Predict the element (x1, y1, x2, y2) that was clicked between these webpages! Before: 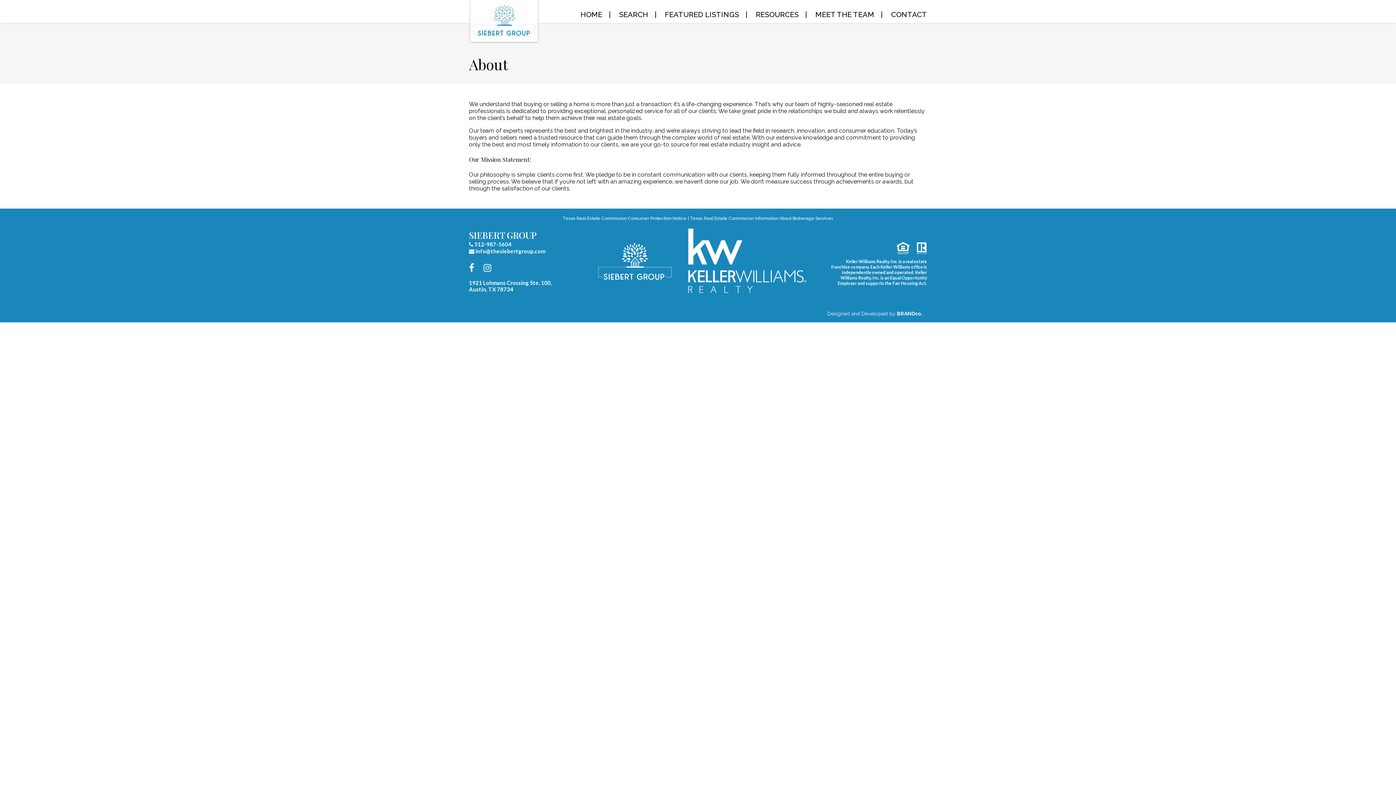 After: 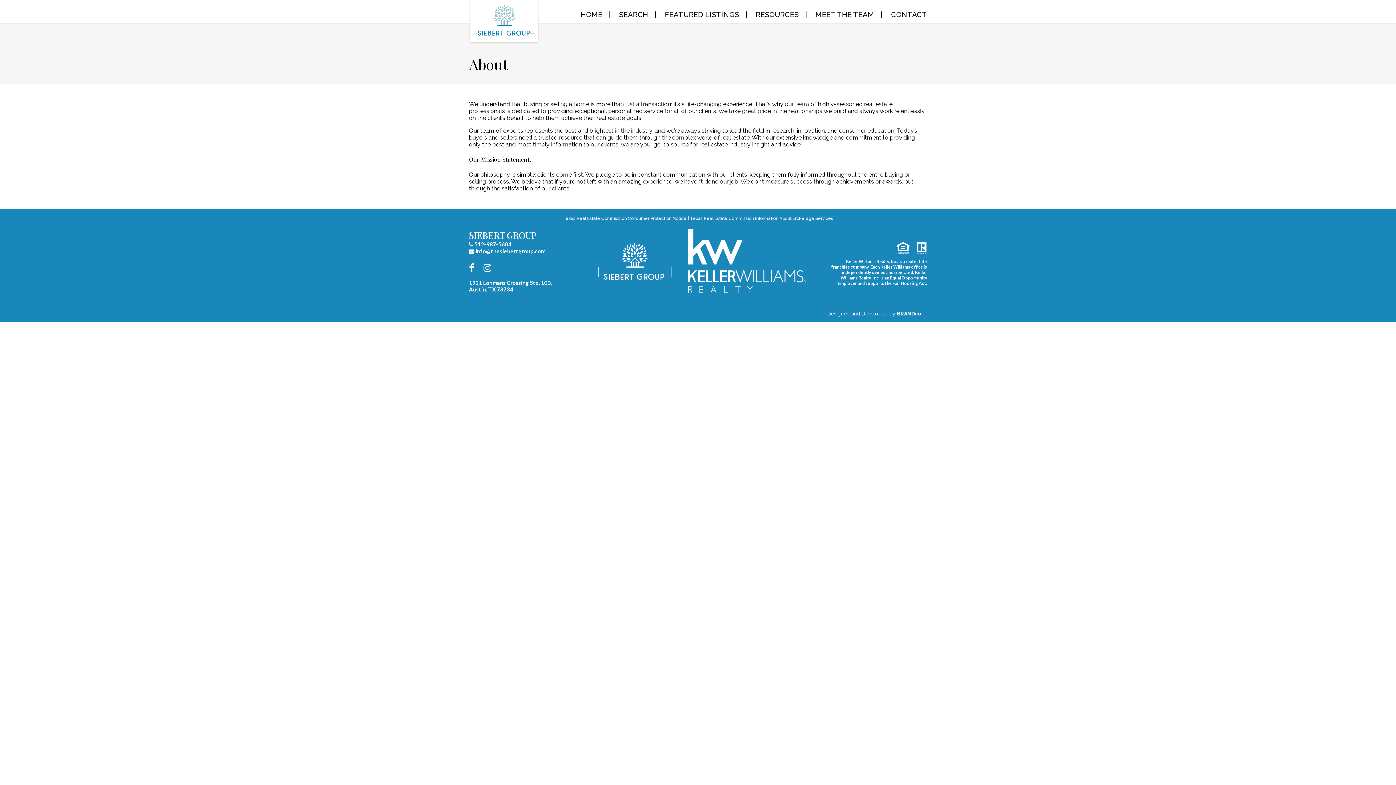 Action: bbox: (469, 263, 474, 272) label: facebook link